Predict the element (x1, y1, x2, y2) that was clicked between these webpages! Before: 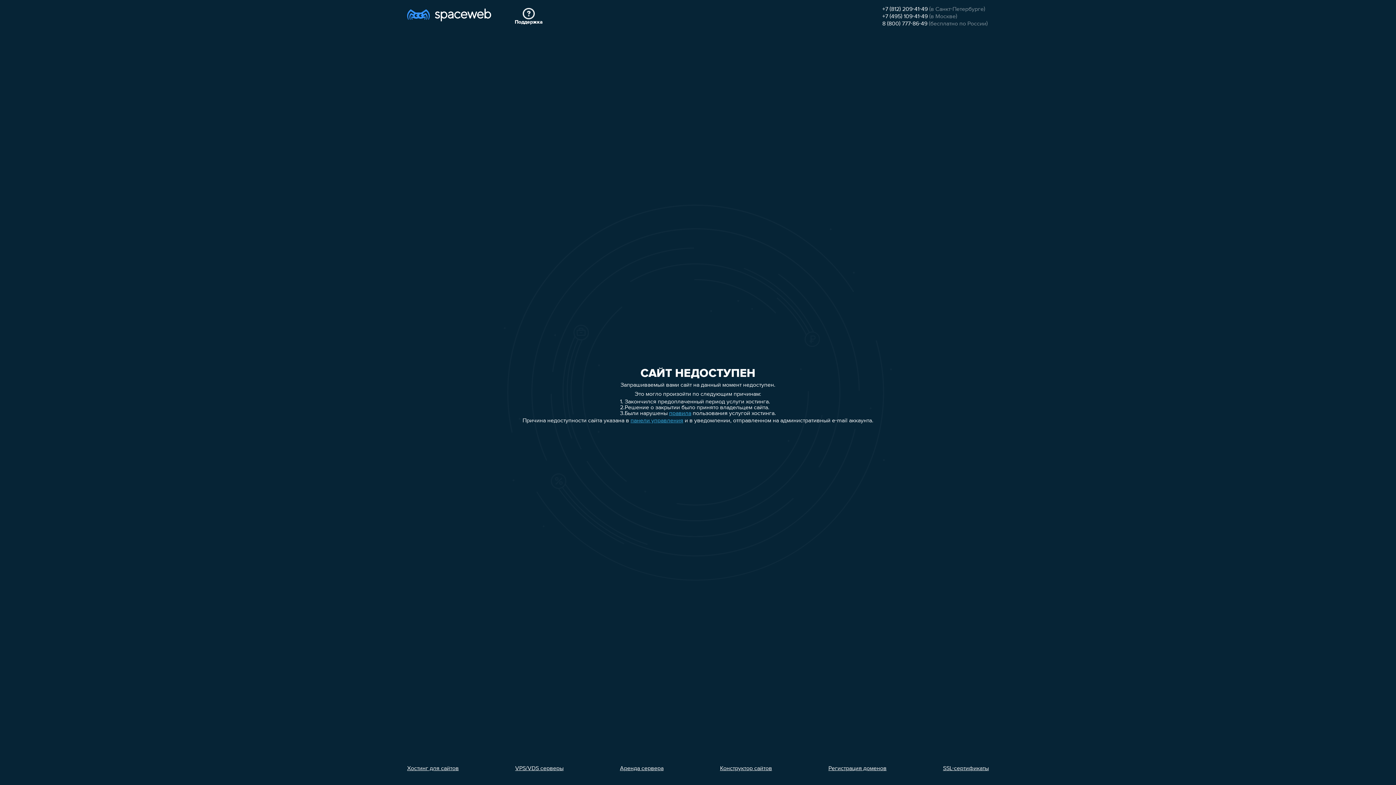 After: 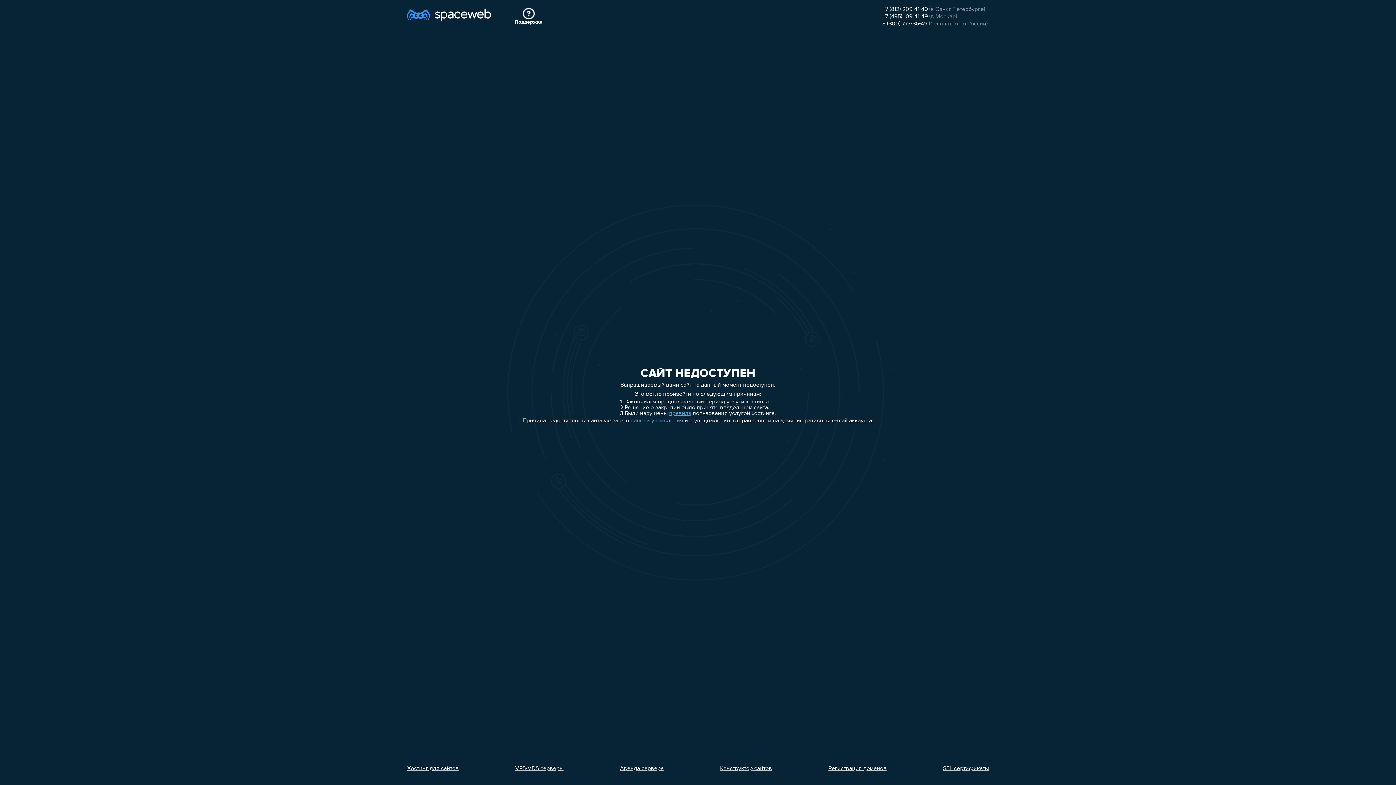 Action: bbox: (828, 766, 886, 772) label: Регистрация доменов